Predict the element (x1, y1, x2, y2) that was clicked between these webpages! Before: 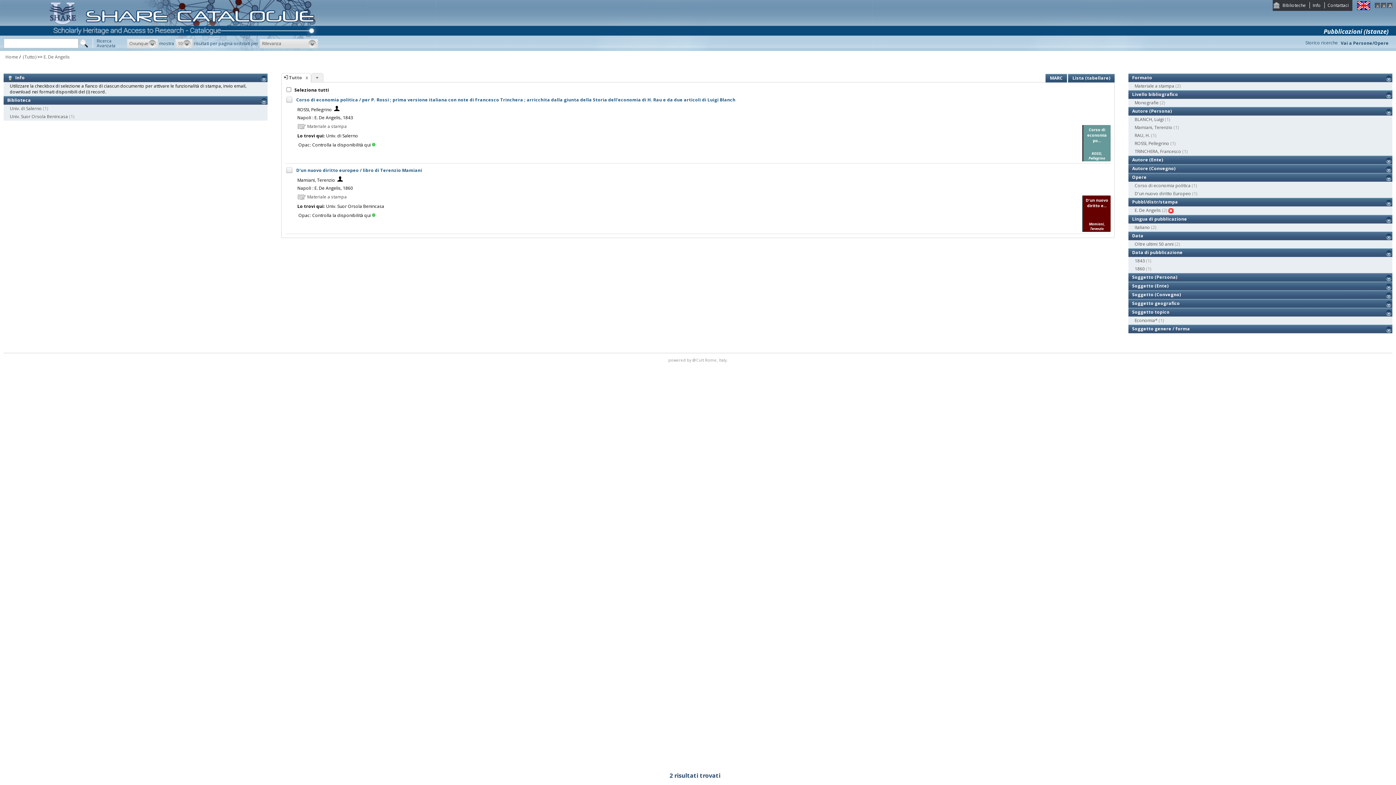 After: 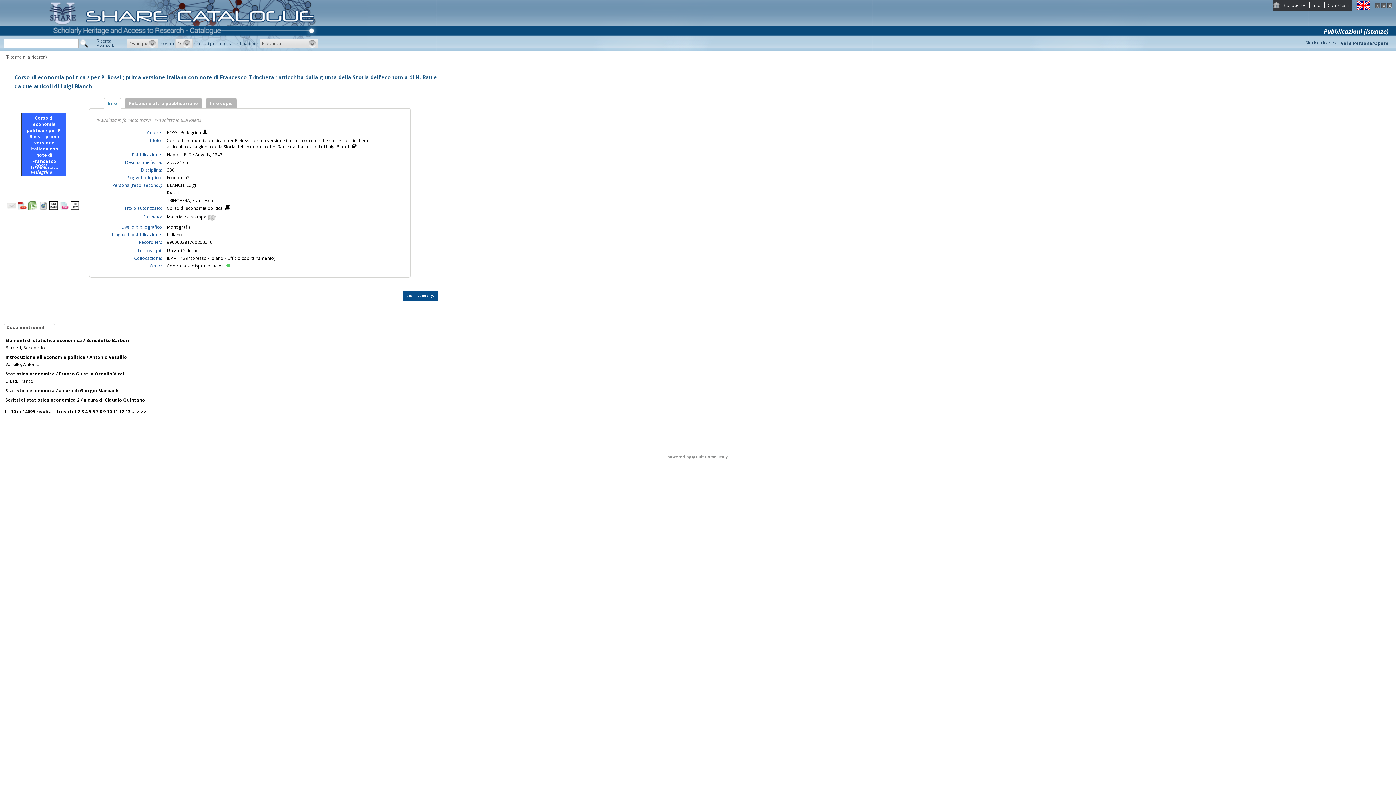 Action: bbox: (1134, 140, 1169, 146) label: ROSSI, Pellegrino